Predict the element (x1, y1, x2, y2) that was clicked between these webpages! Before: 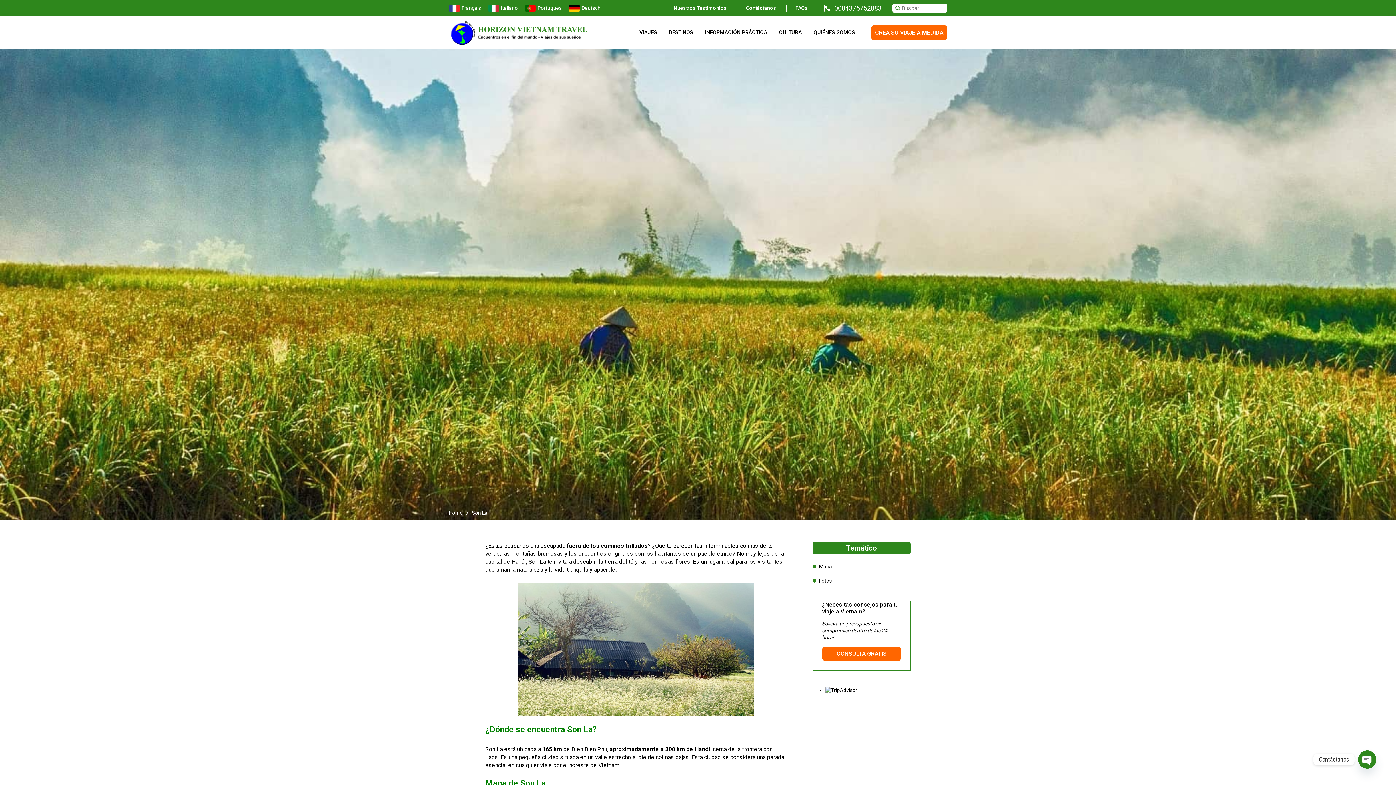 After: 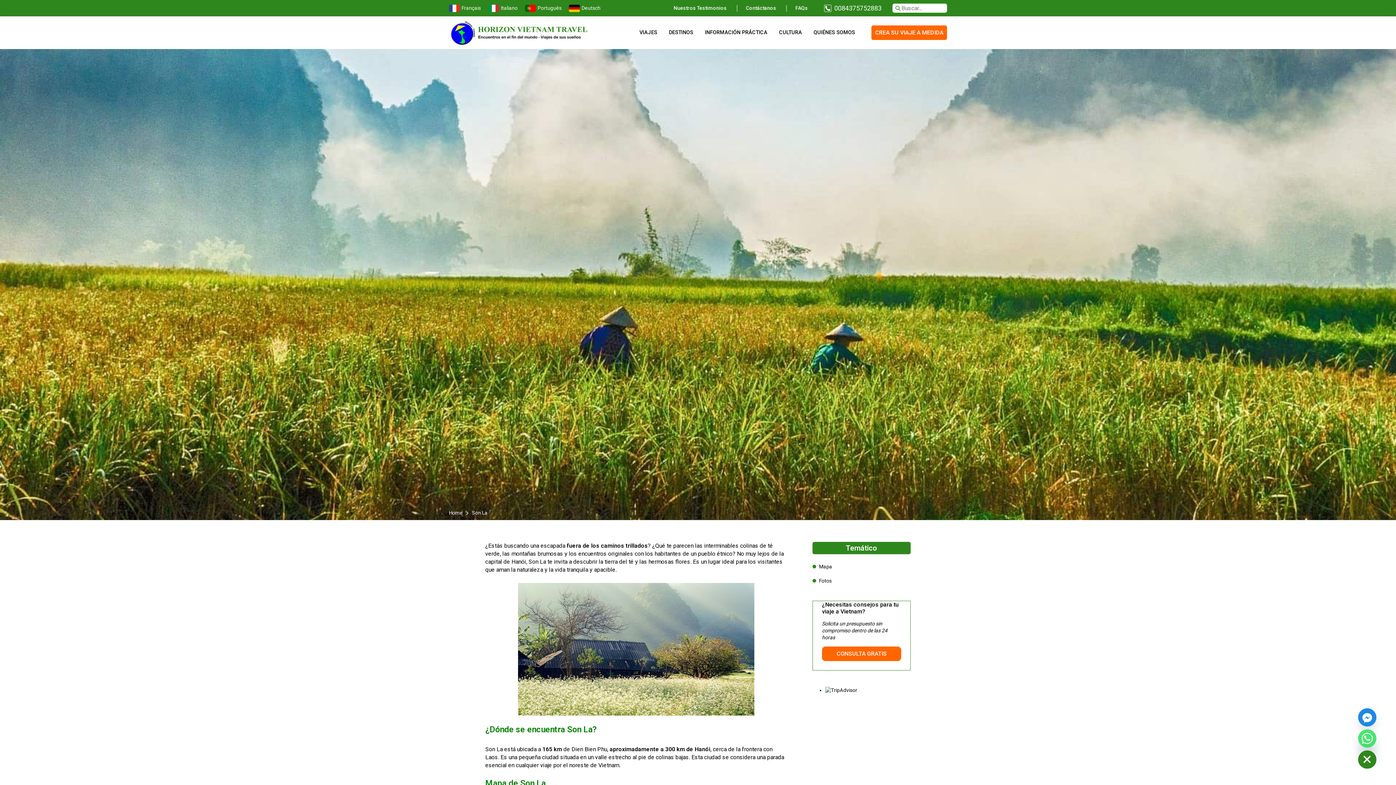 Action: bbox: (1358, 750, 1376, 769) label: OPEN CHATY